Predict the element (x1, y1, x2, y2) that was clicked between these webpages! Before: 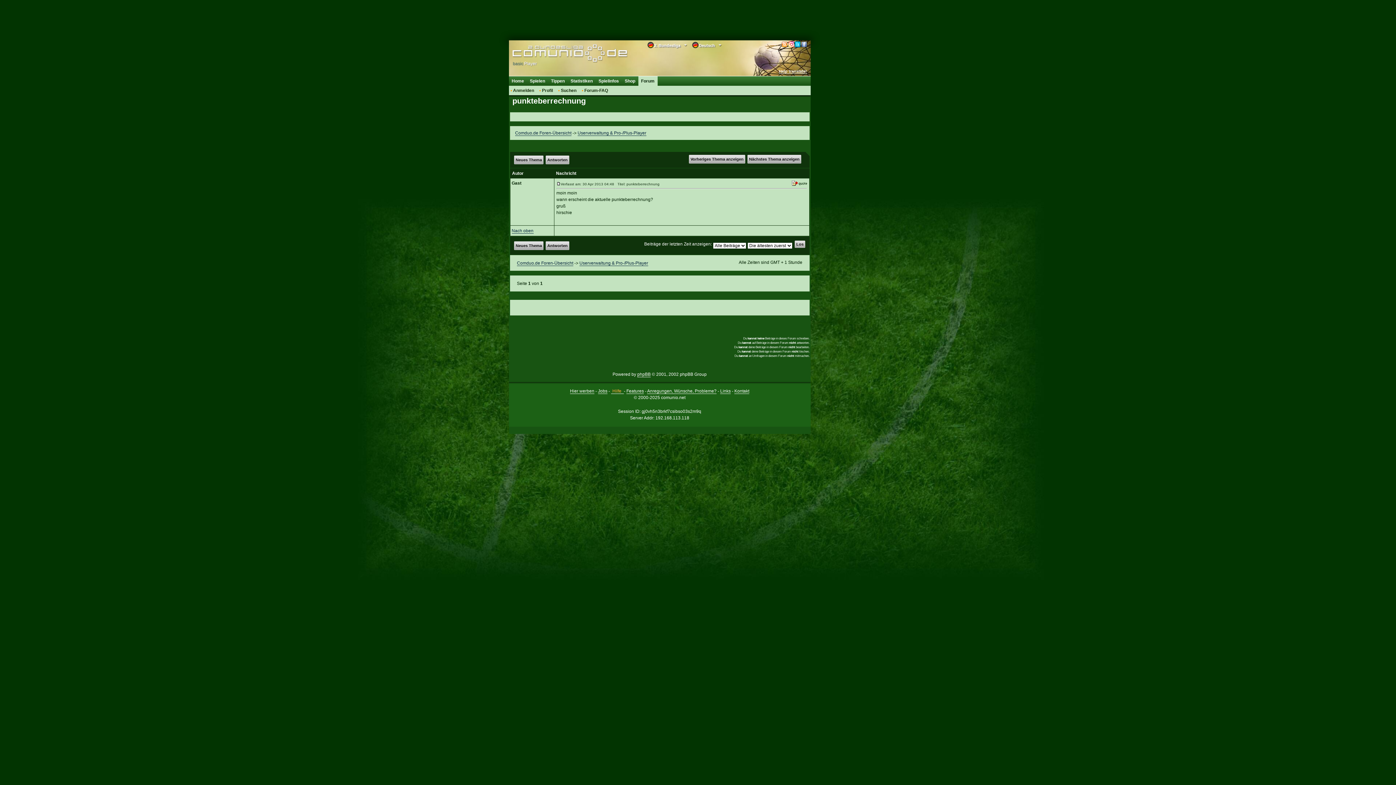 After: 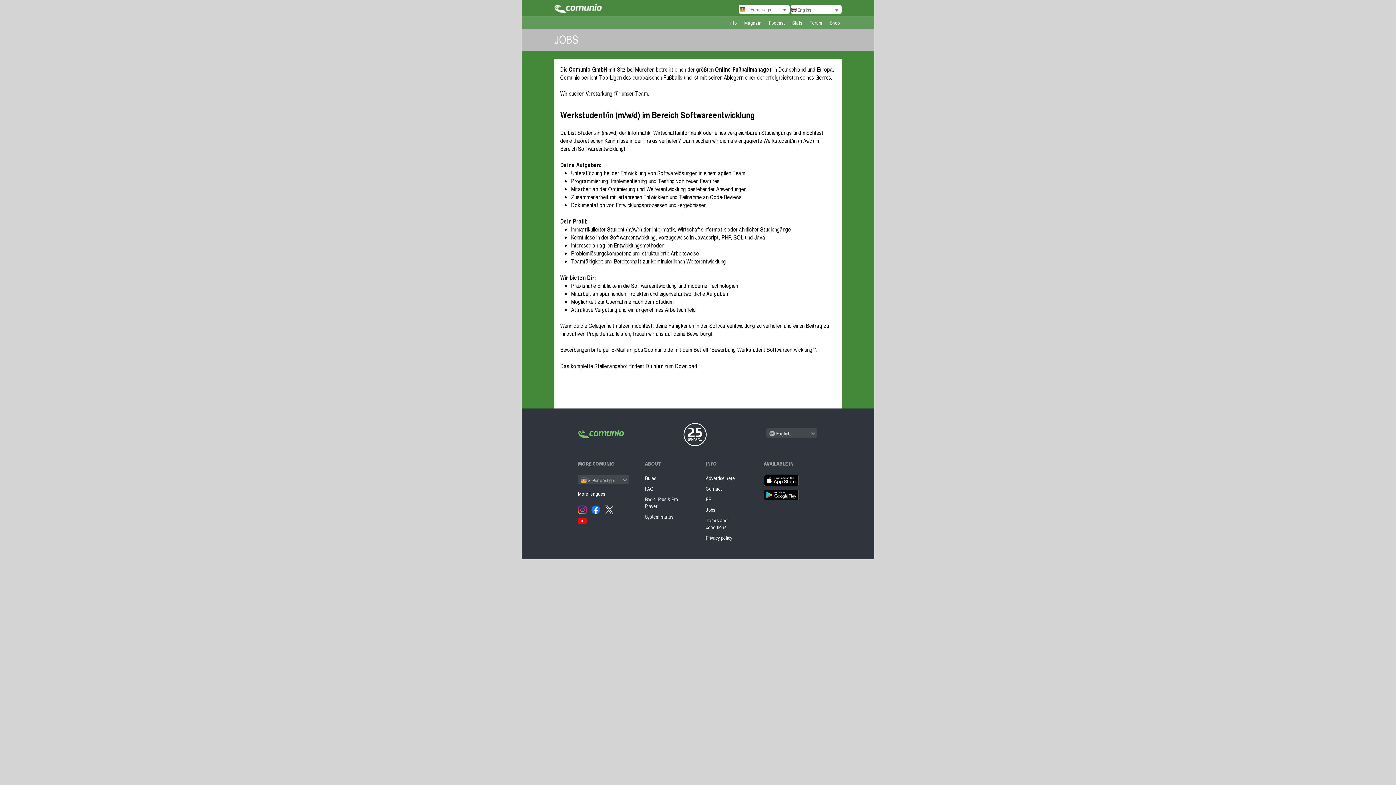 Action: bbox: (598, 388, 607, 394) label: Jobs